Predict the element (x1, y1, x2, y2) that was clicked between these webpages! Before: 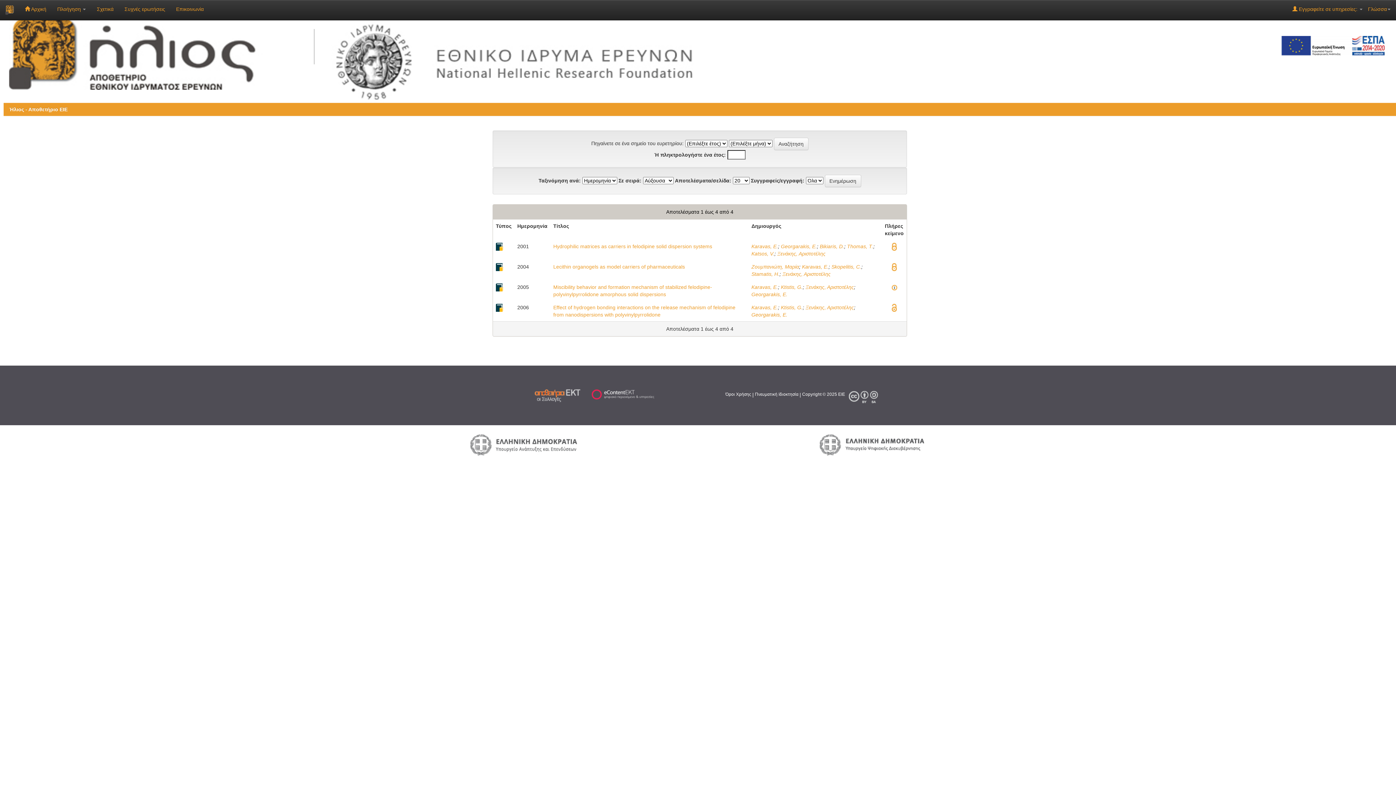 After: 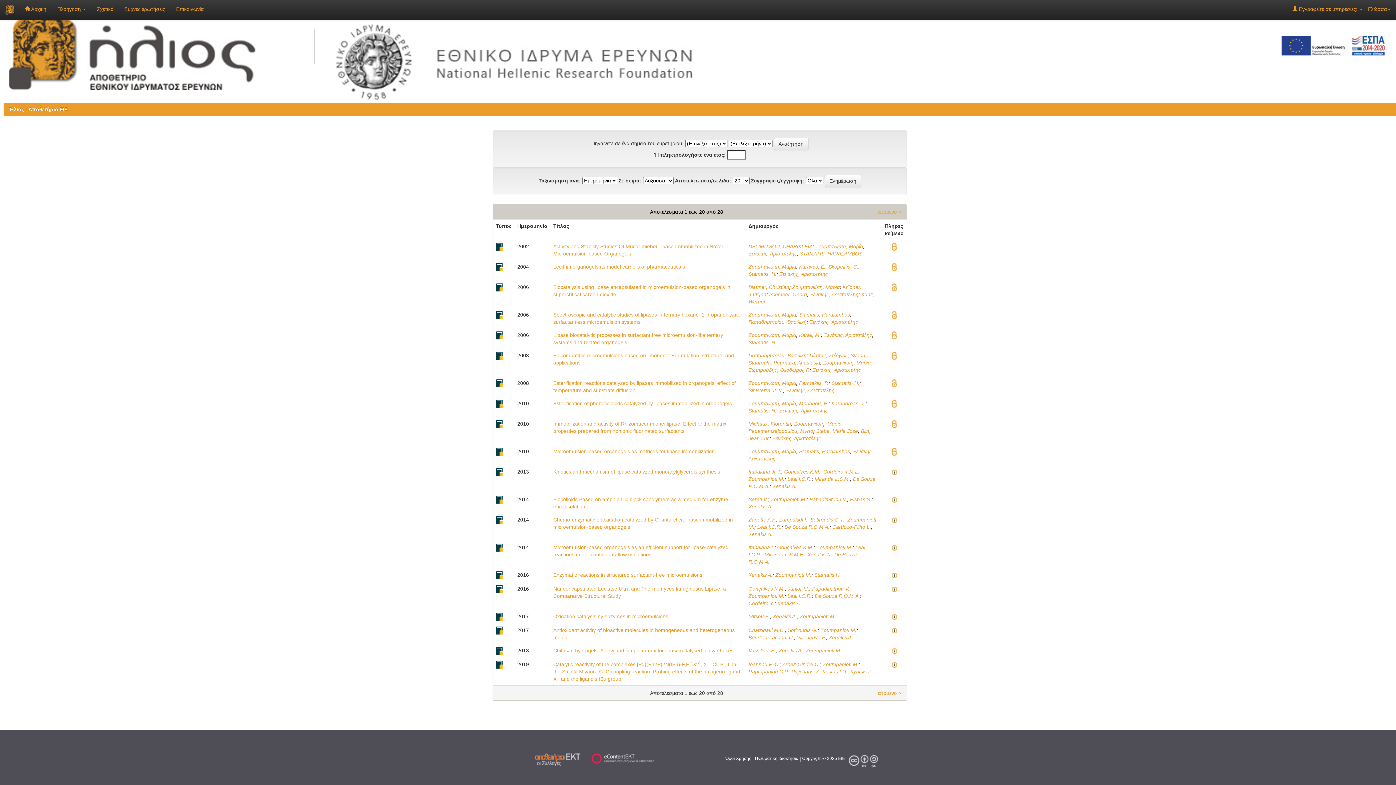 Action: label: Ζουμπανιώτη, Μαρία bbox: (751, 264, 799, 269)